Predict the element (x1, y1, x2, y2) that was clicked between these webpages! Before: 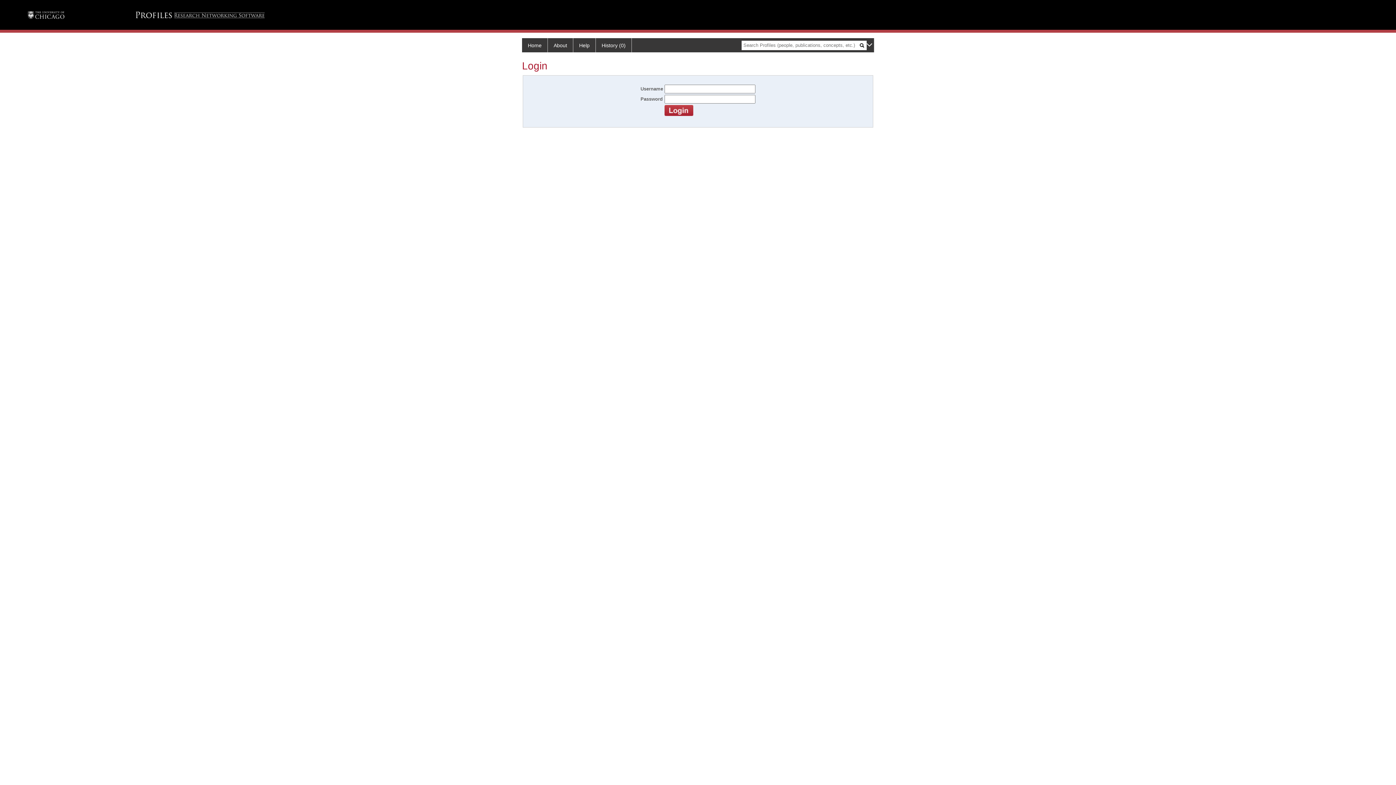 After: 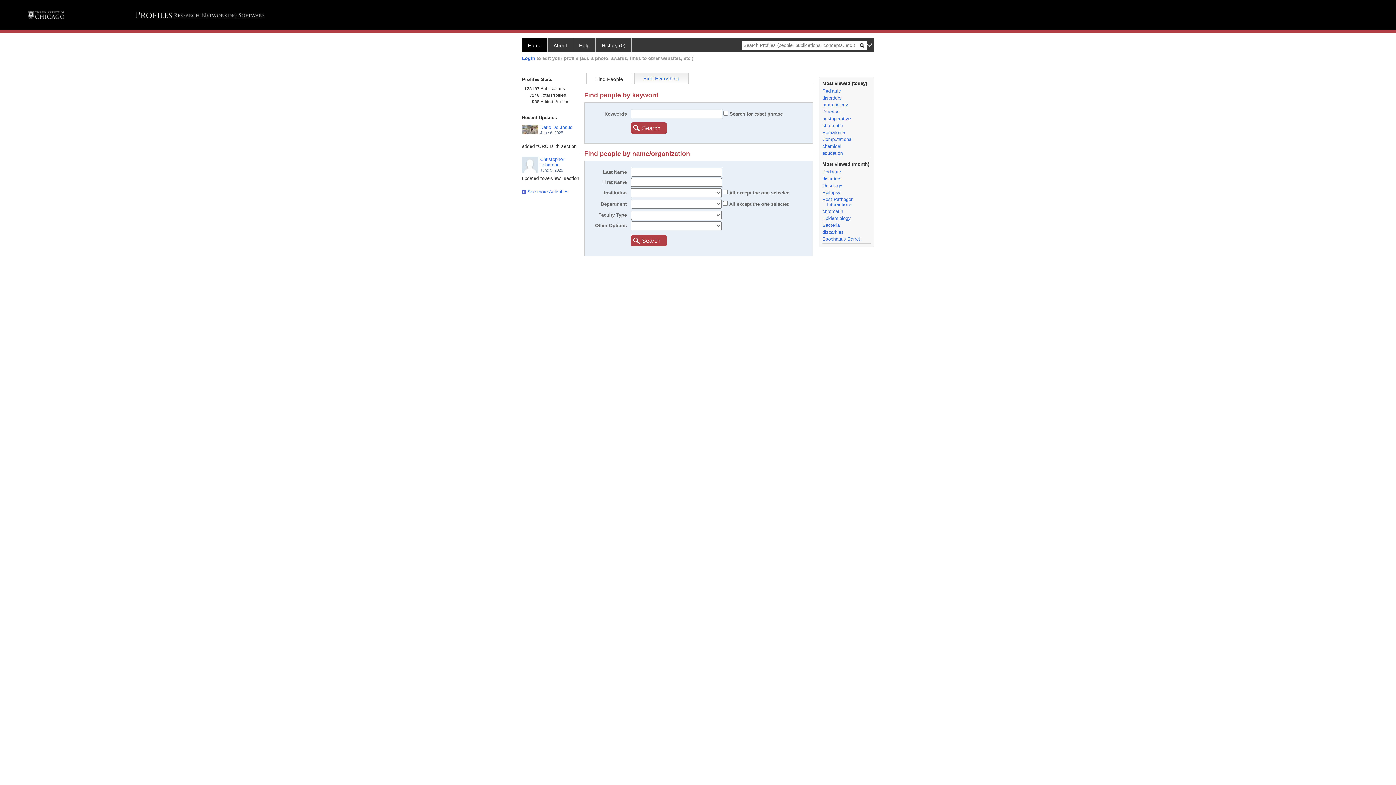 Action: bbox: (522, 38, 548, 52) label: Home